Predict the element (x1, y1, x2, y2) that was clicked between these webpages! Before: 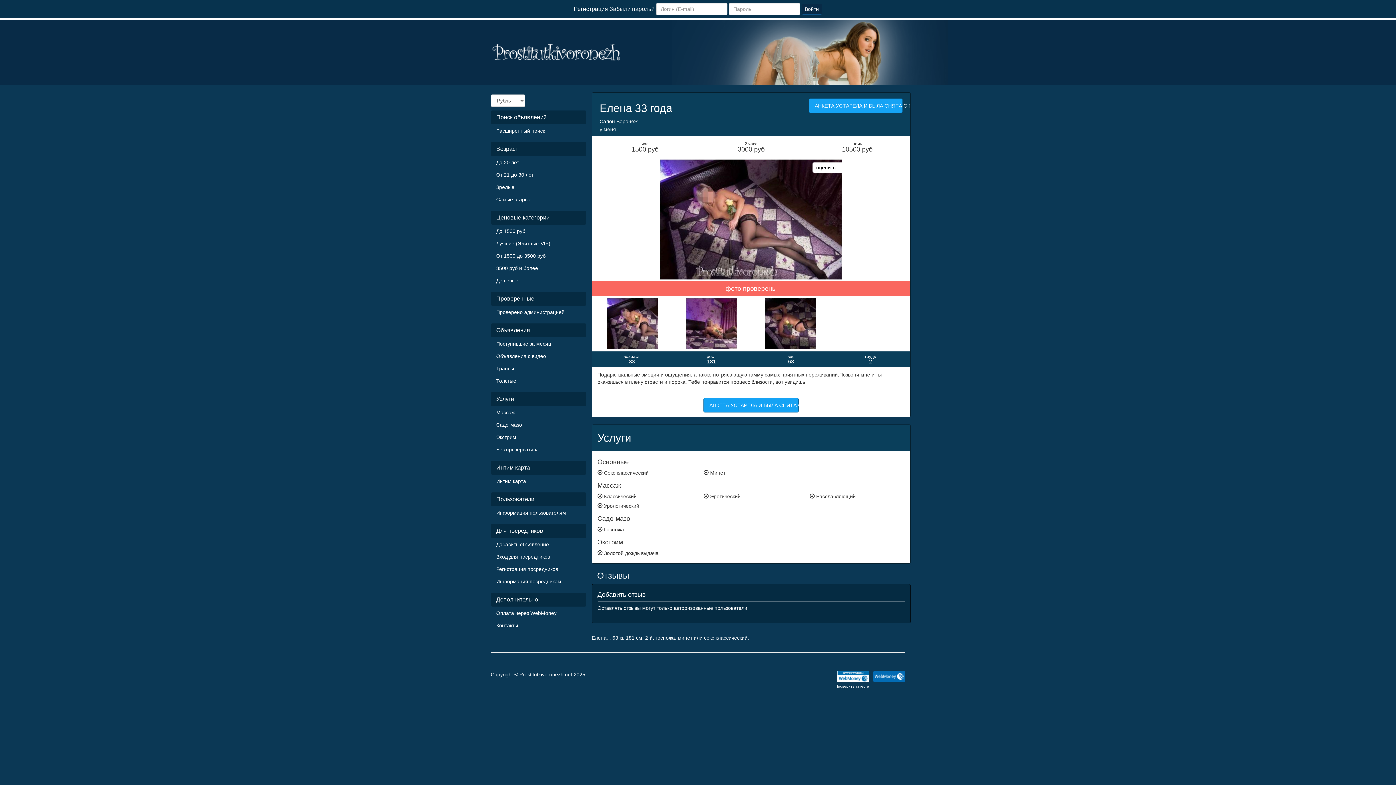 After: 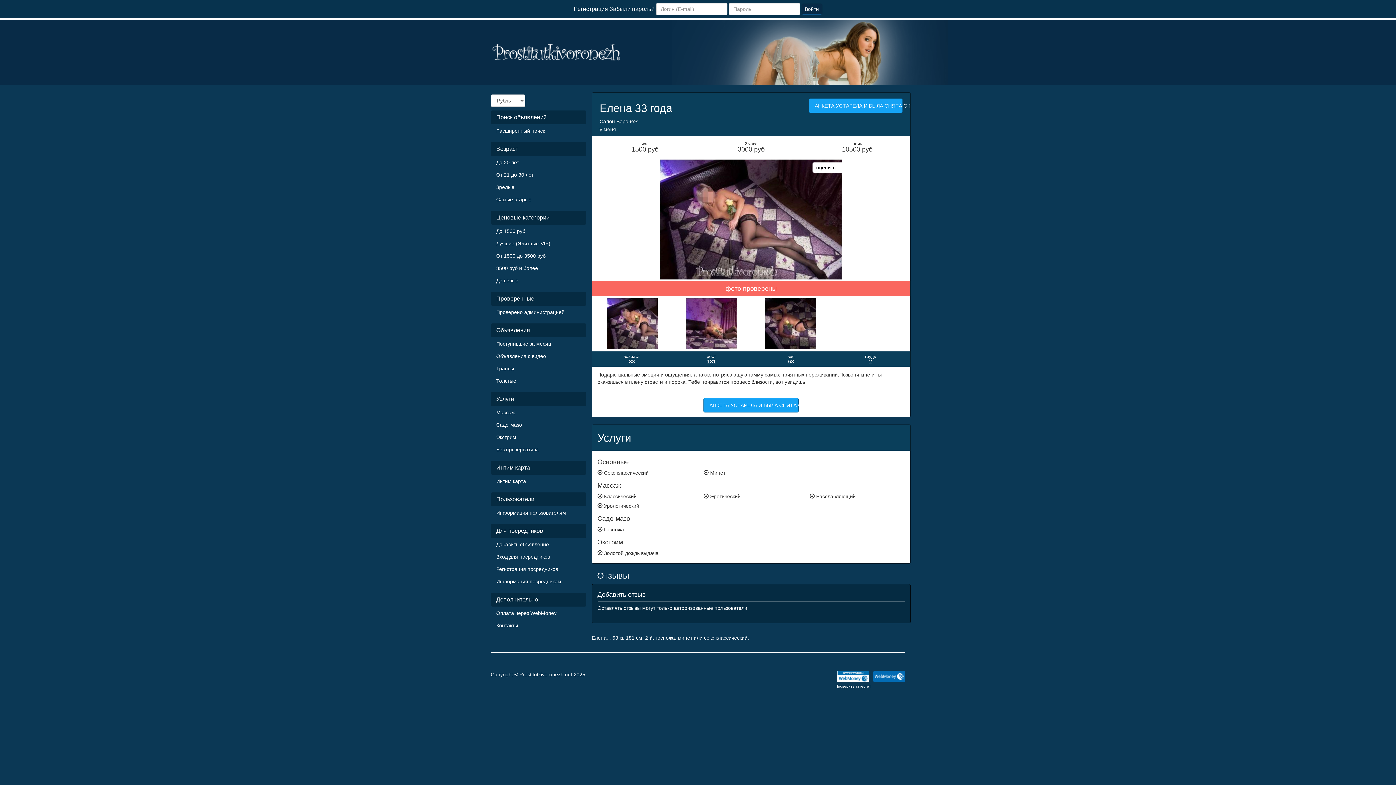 Action: bbox: (756, 298, 825, 349)